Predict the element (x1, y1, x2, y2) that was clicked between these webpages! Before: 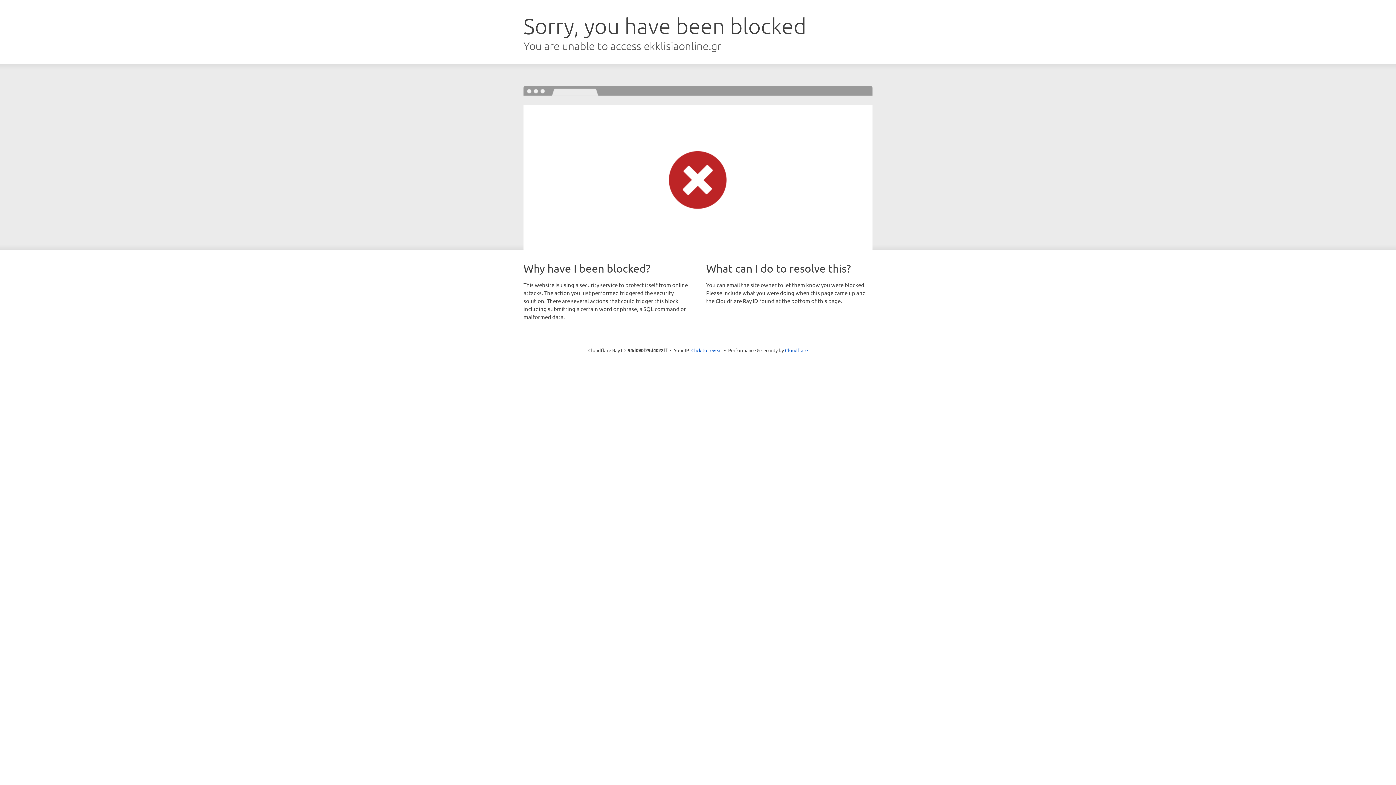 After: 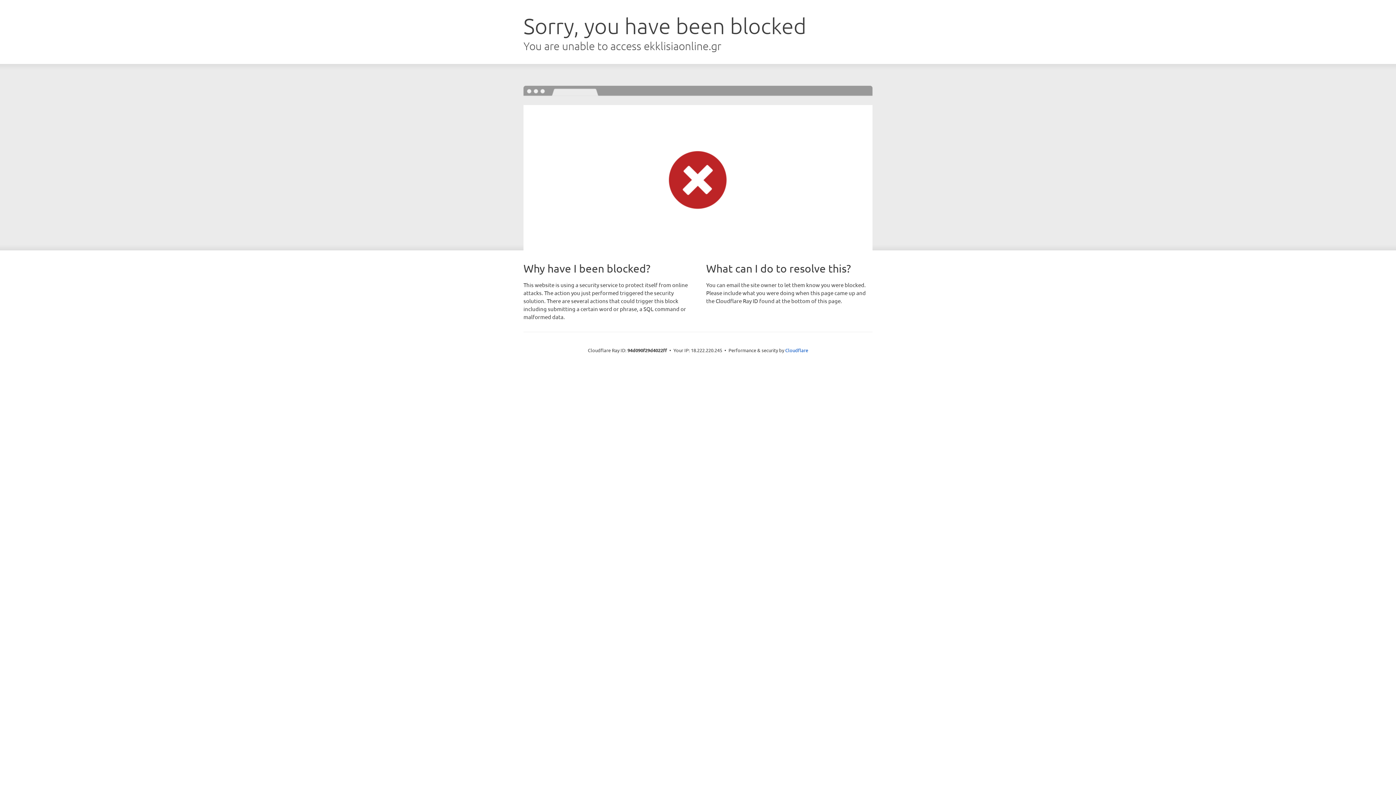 Action: label: Click to reveal bbox: (691, 346, 722, 353)